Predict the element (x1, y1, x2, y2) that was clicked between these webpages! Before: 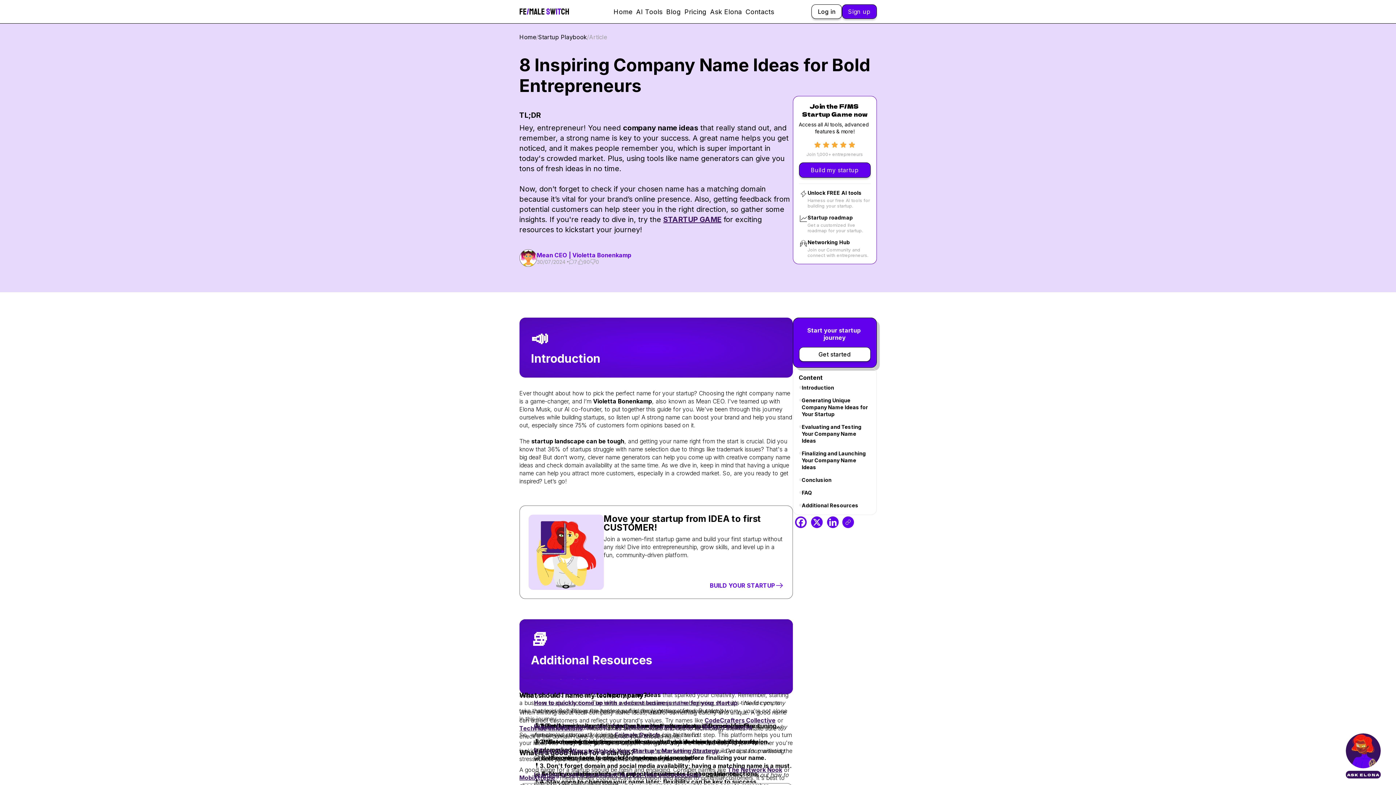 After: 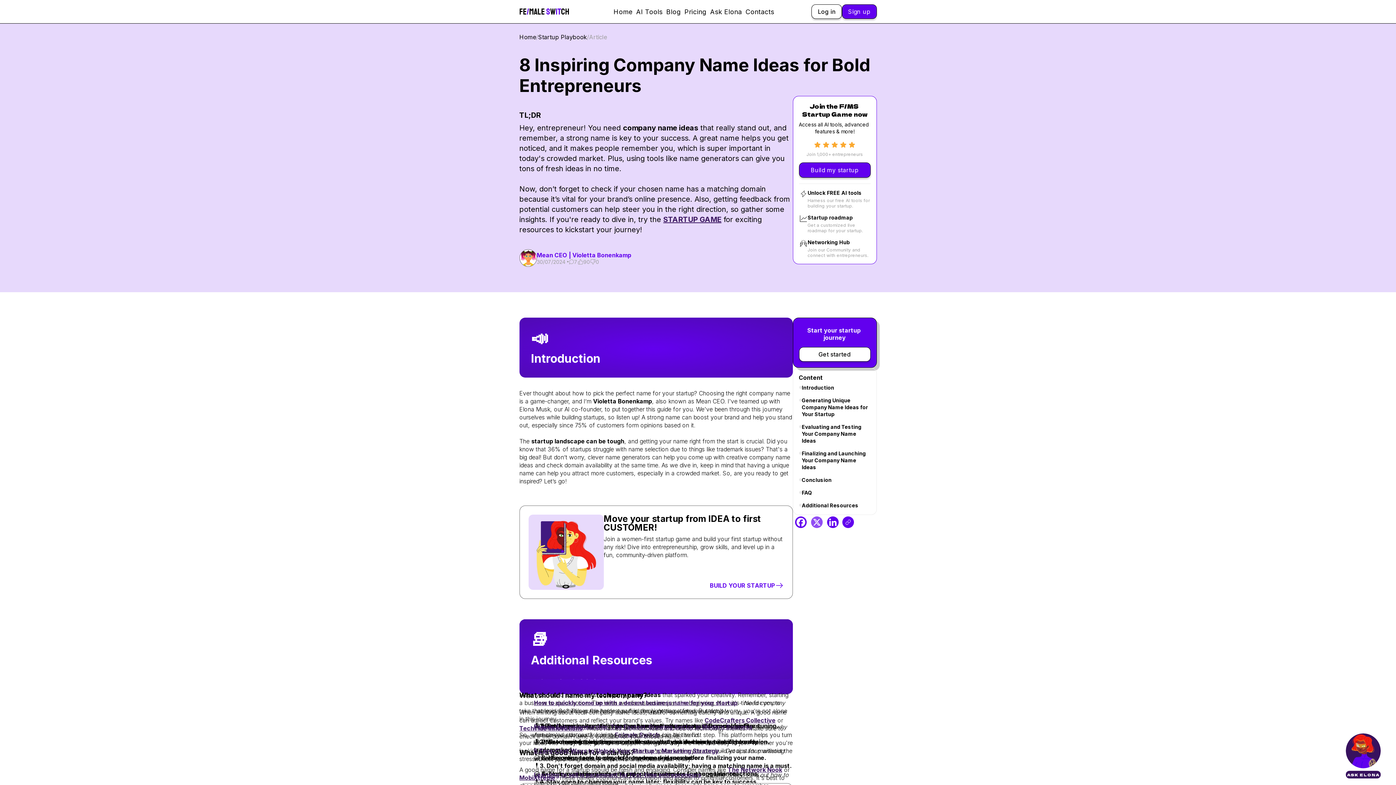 Action: label: X bbox: (810, 516, 823, 528)